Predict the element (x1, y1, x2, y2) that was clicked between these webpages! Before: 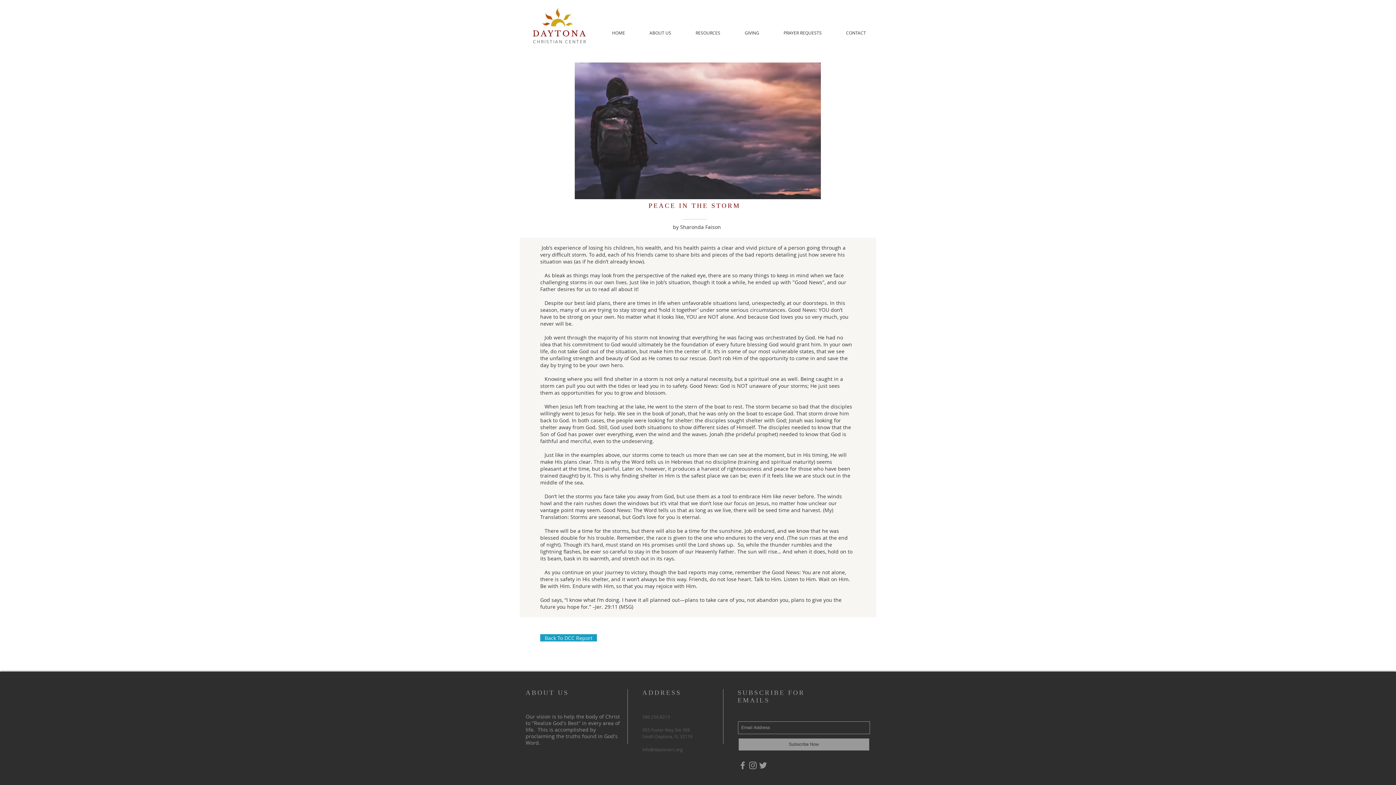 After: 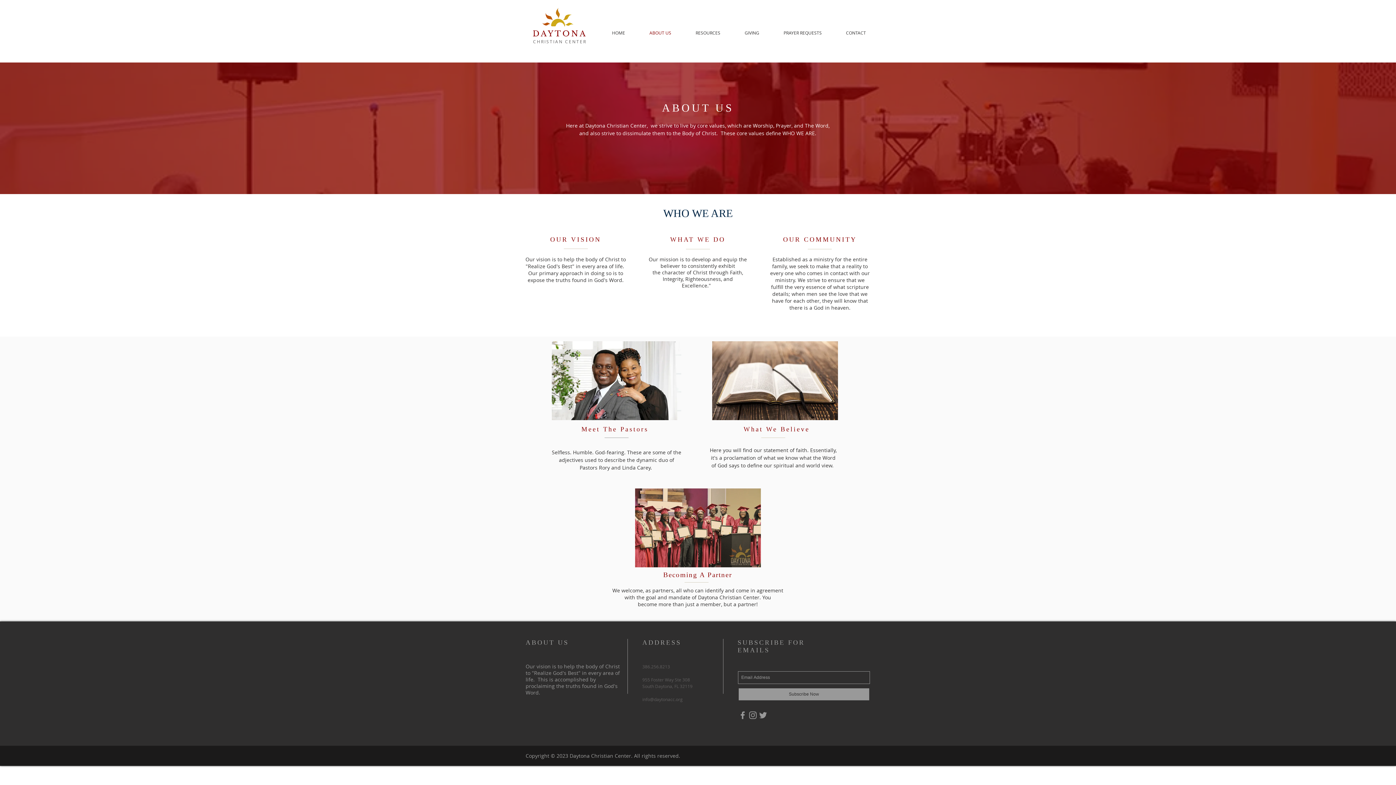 Action: label: ABOUT US bbox: (637, 29, 683, 36)